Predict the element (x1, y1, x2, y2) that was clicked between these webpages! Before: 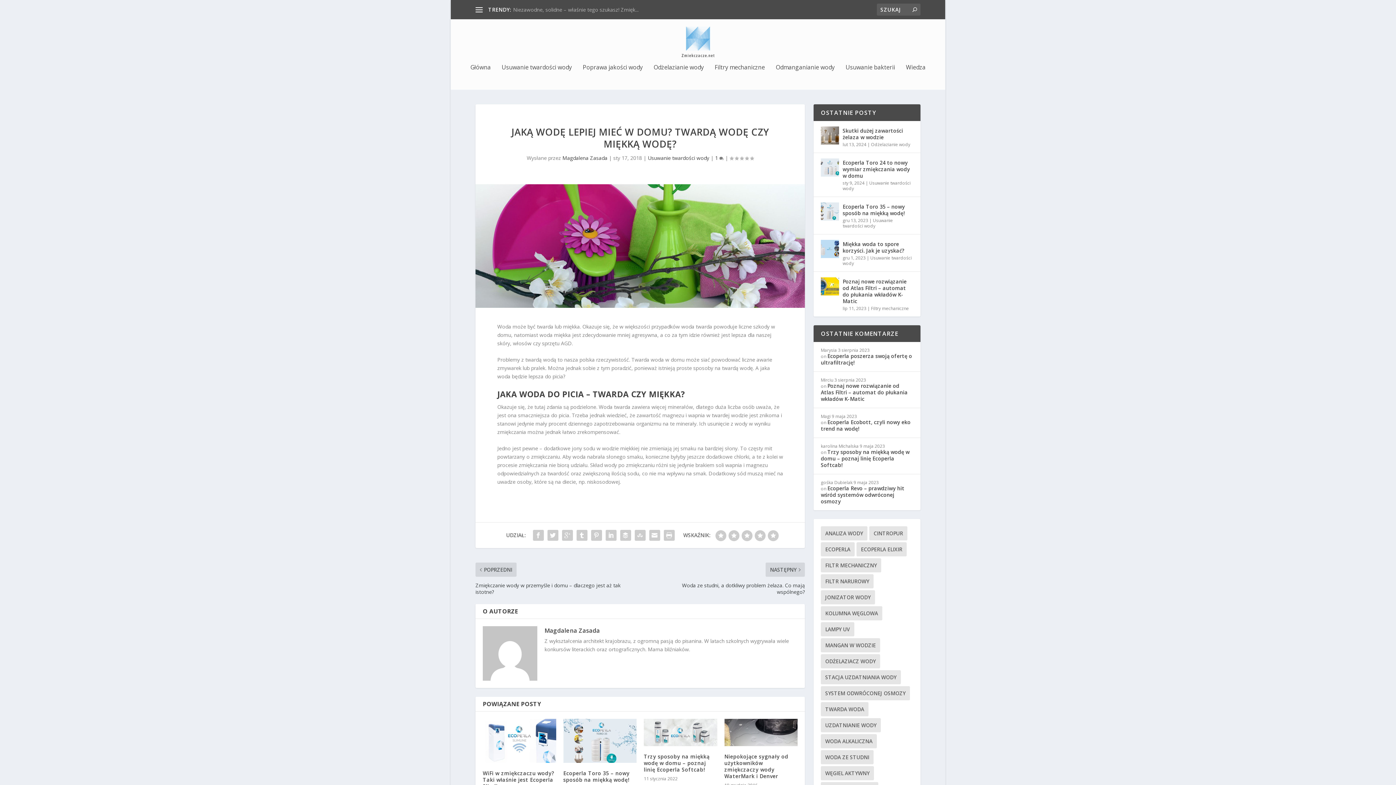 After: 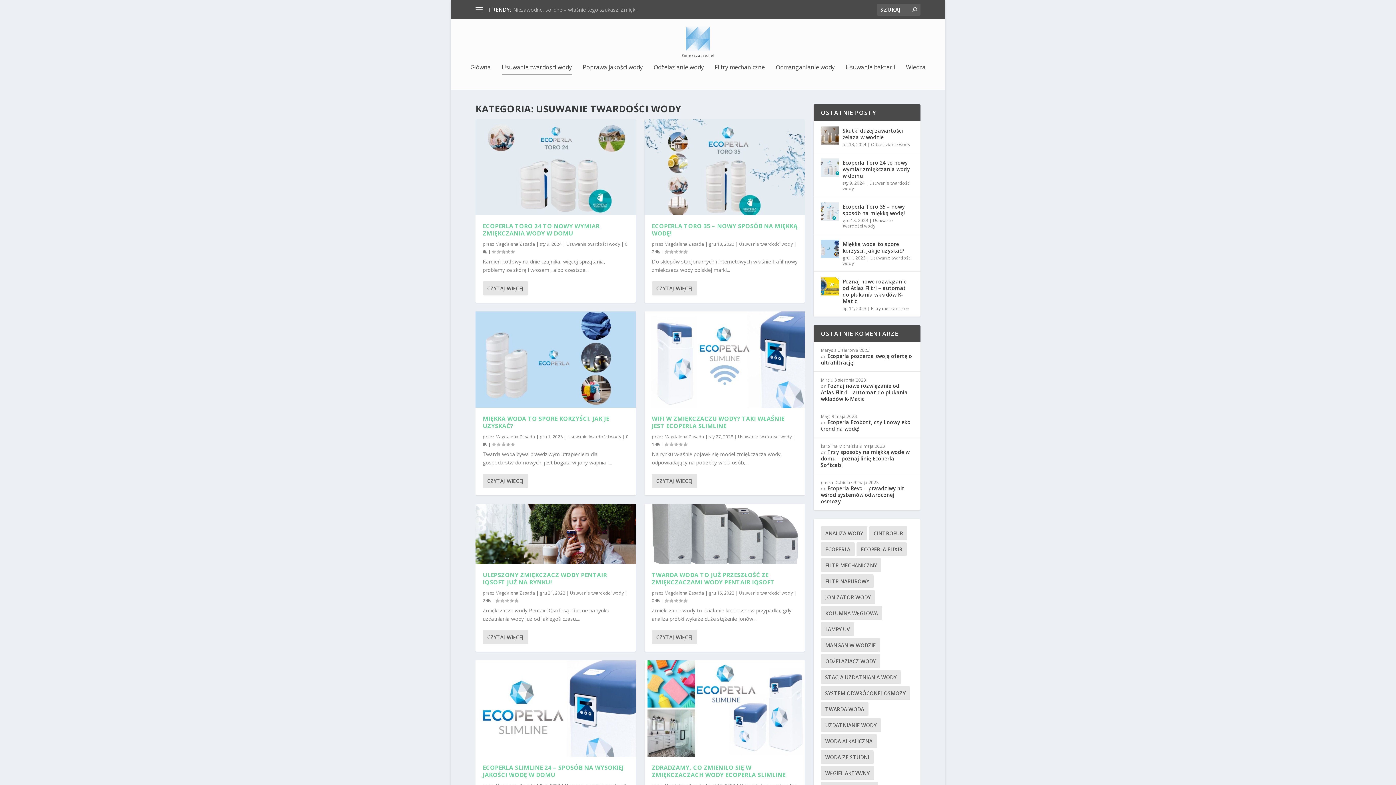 Action: label: Usuwanie twardości wody bbox: (842, 254, 912, 266)